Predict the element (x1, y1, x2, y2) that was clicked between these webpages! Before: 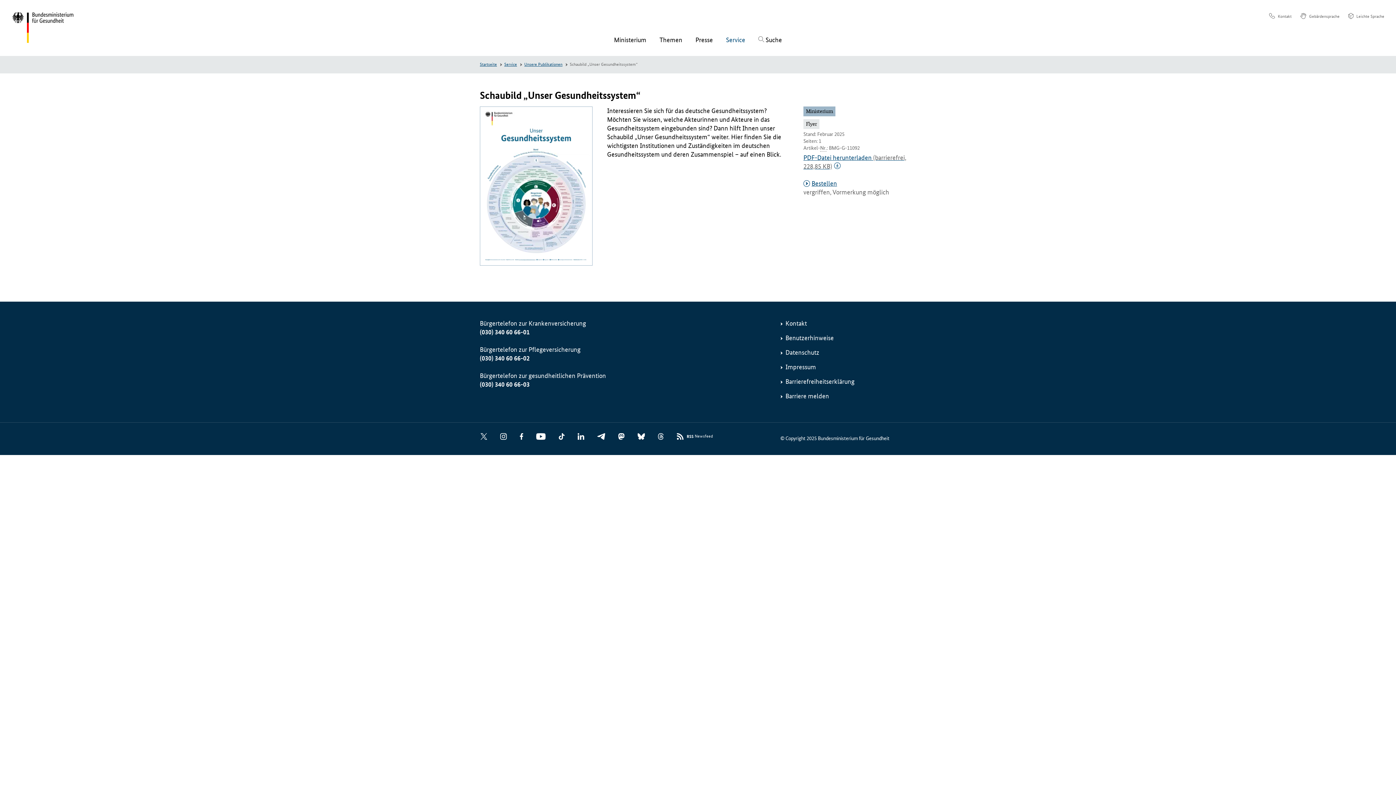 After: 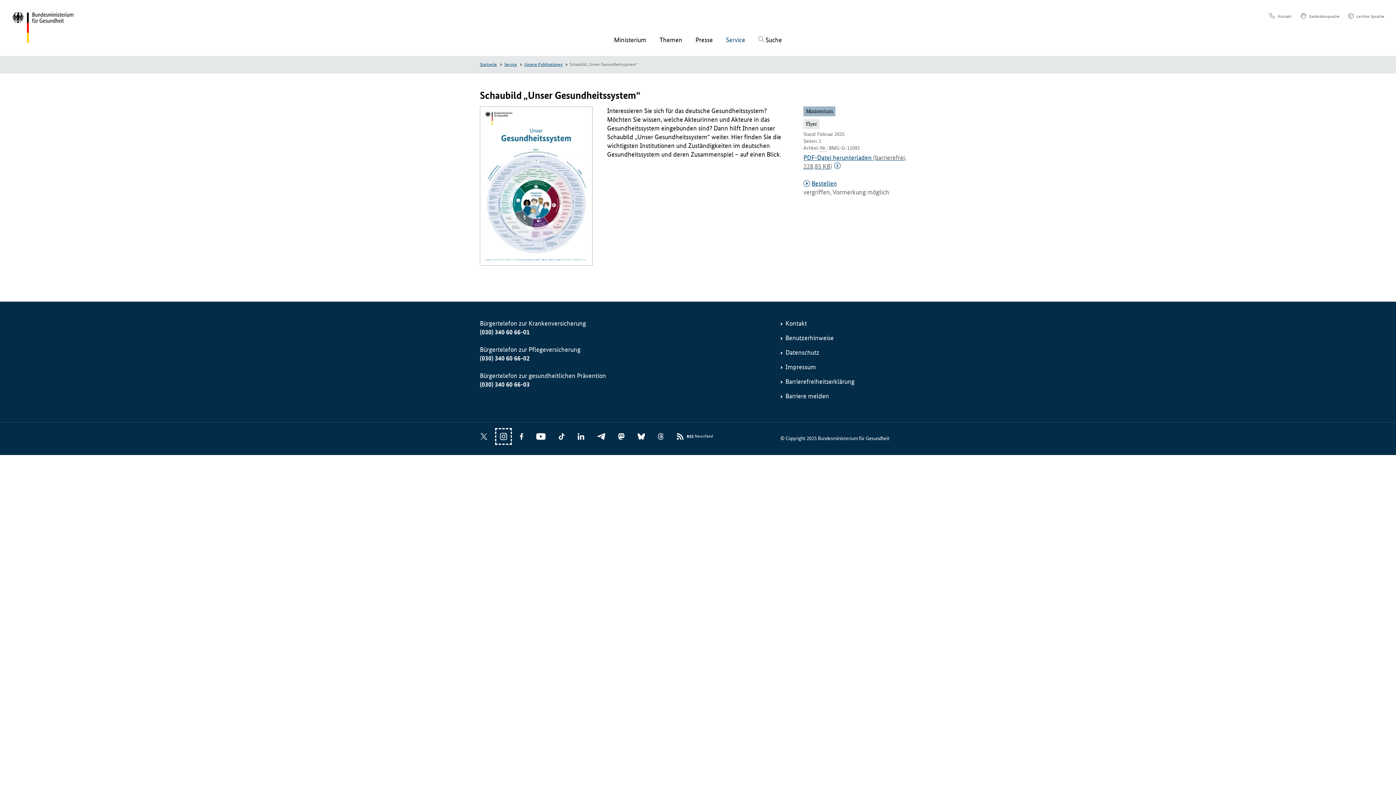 Action: label: Instagram bbox: (497, 430, 510, 443)